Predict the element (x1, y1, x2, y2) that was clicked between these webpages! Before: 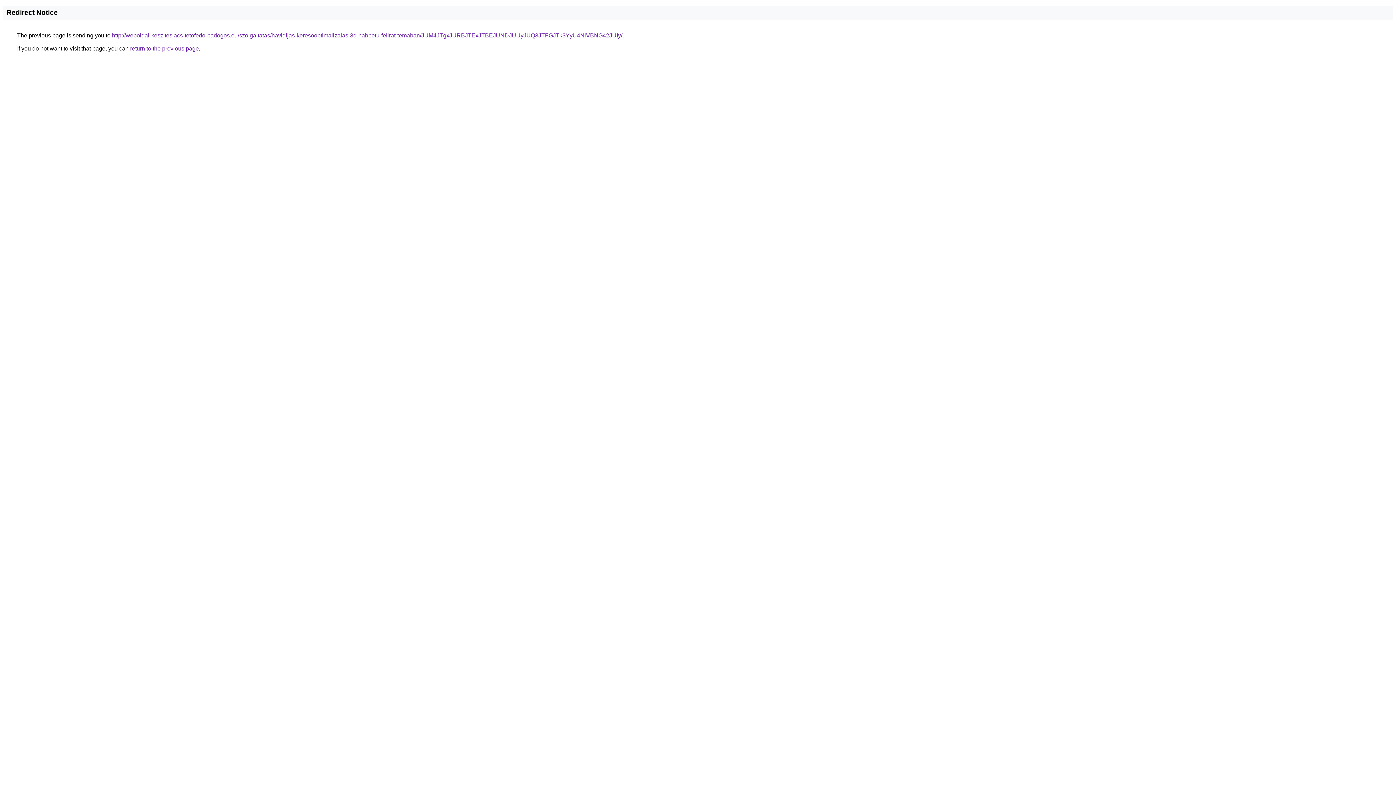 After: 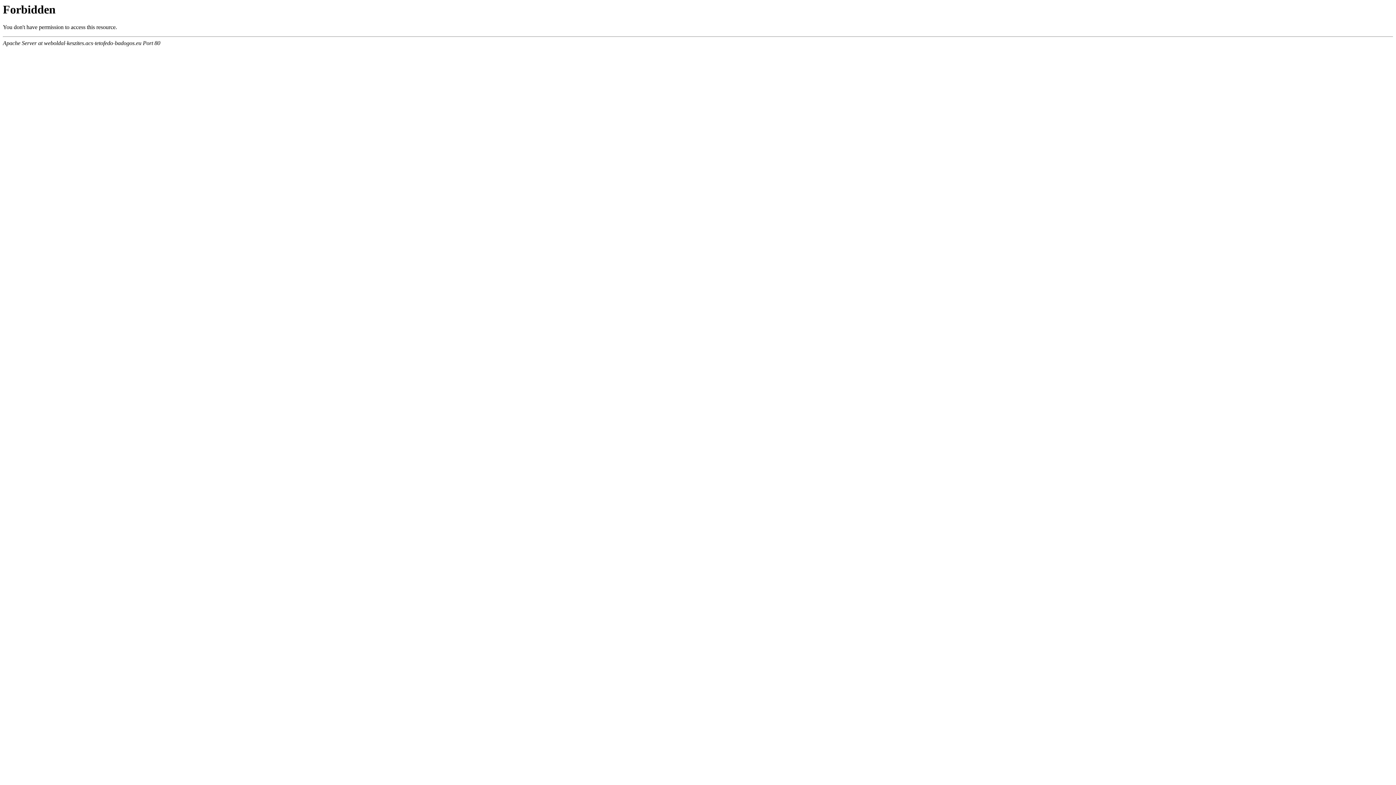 Action: label: http://weboldal-keszites.acs-tetofedo-badogos.eu/szolgaltatas/havidijas-keresooptimalizalas-3d-habbetu-felirat-temaban/JUM4JTgxJURBJTExJTBEJUNDJUUyJUQ3JTFGJTk3YyU4NiVBNG42JUIy/ bbox: (112, 32, 622, 38)